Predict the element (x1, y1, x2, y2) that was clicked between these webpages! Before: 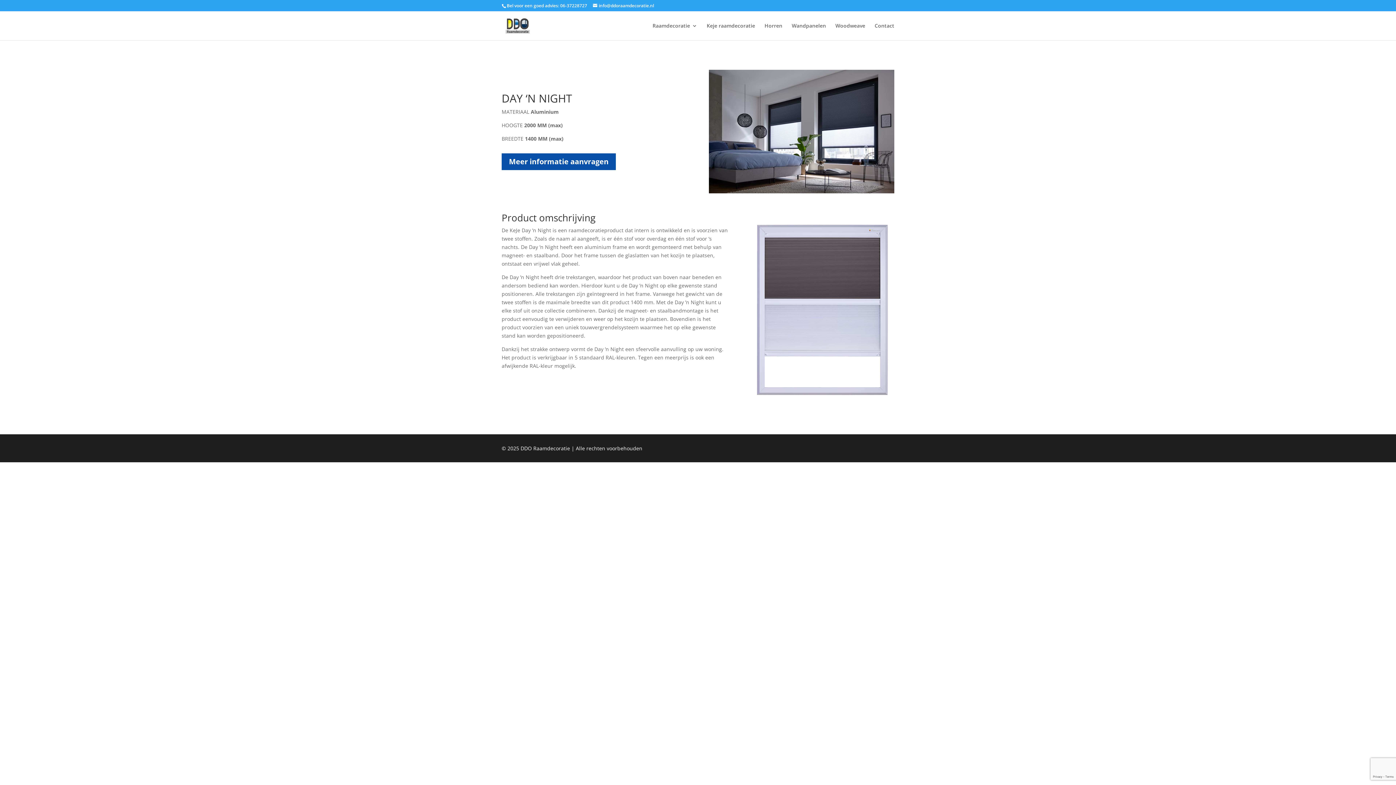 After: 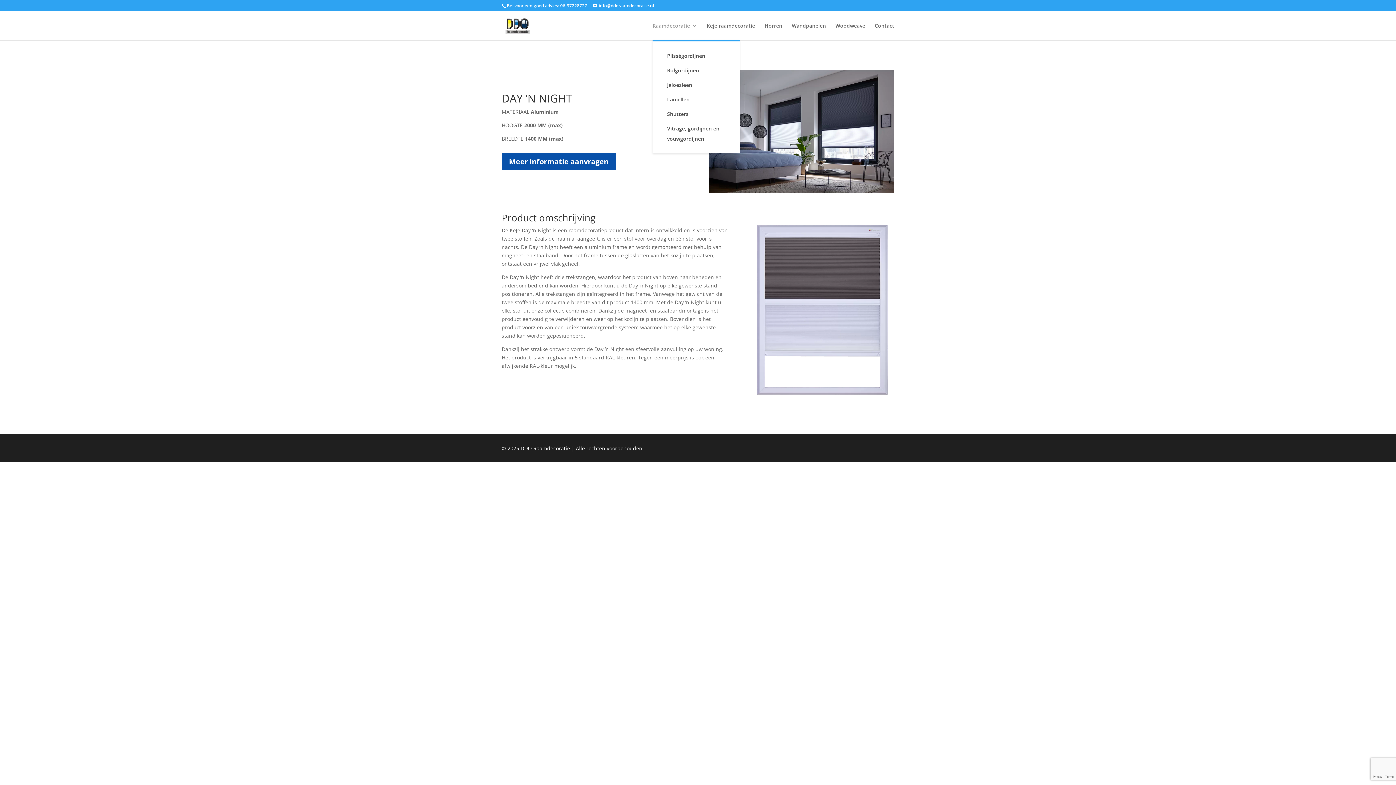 Action: label: Raamdecoratie bbox: (652, 23, 697, 40)